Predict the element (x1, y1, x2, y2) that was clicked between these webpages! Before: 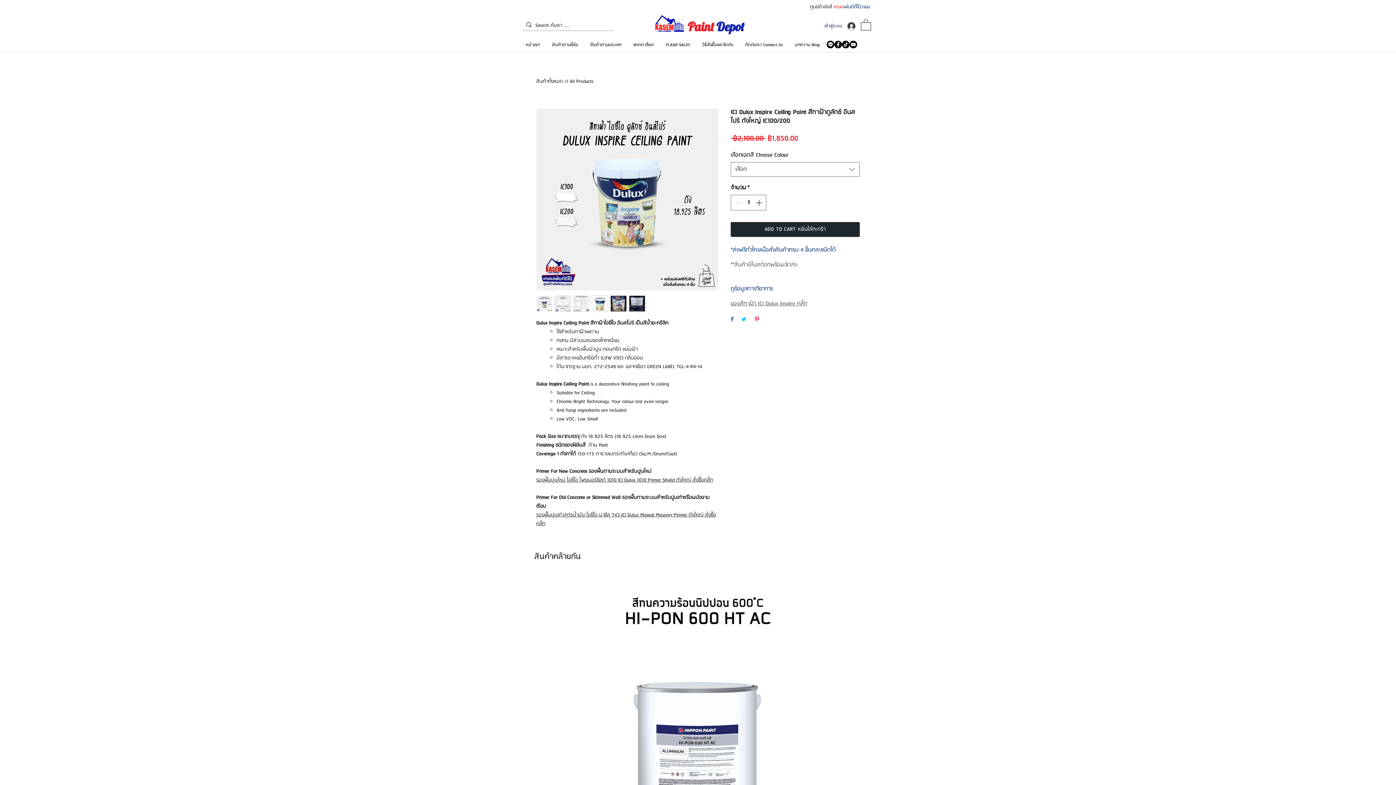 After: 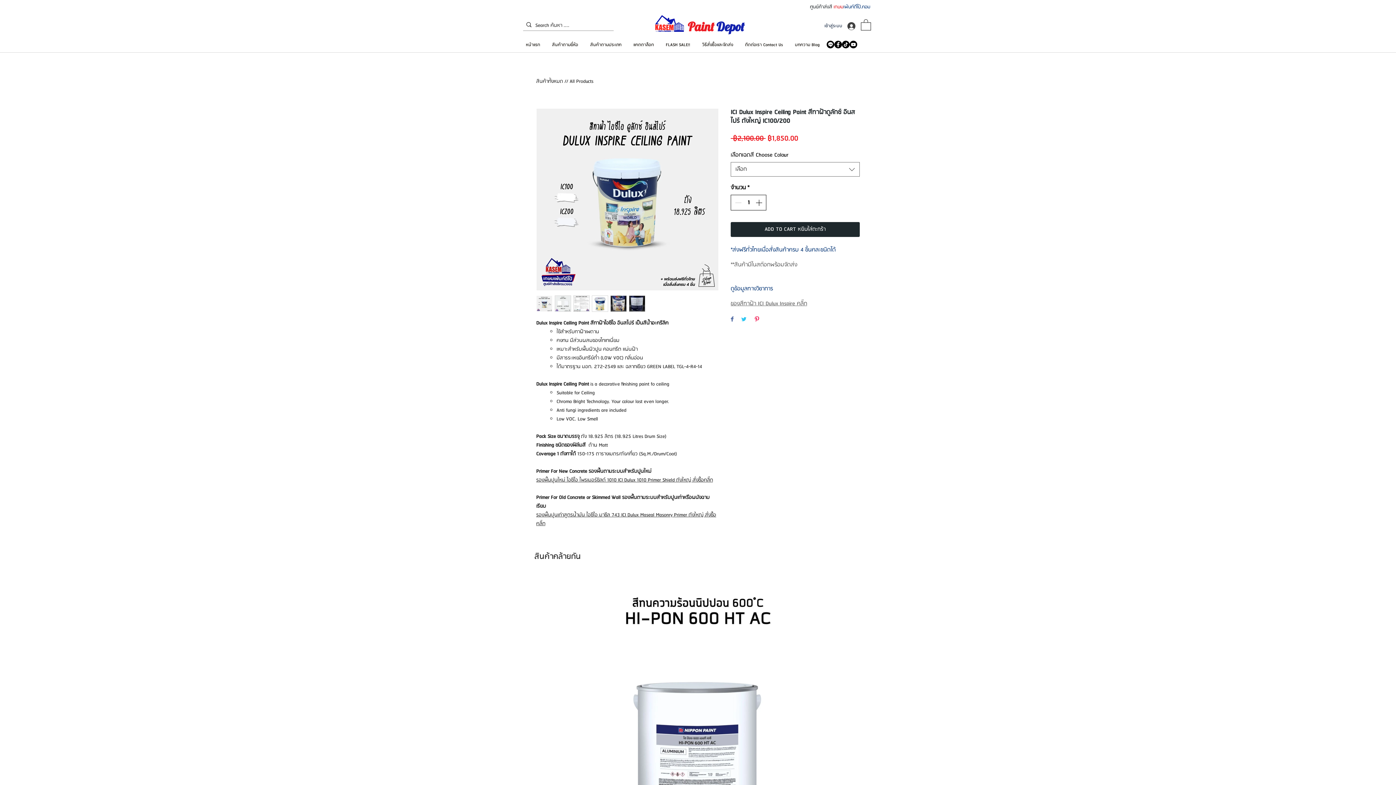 Action: label: Increment bbox: (754, 195, 765, 210)